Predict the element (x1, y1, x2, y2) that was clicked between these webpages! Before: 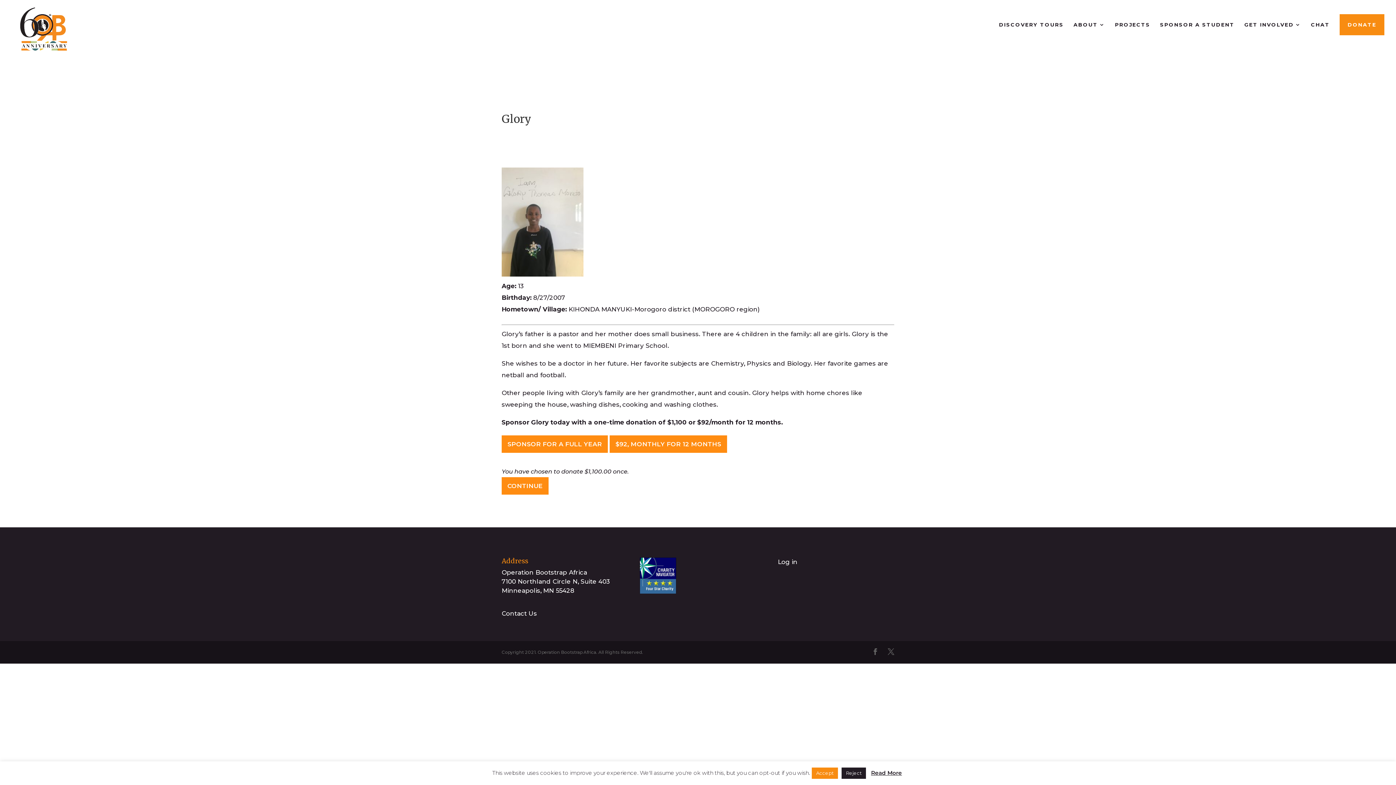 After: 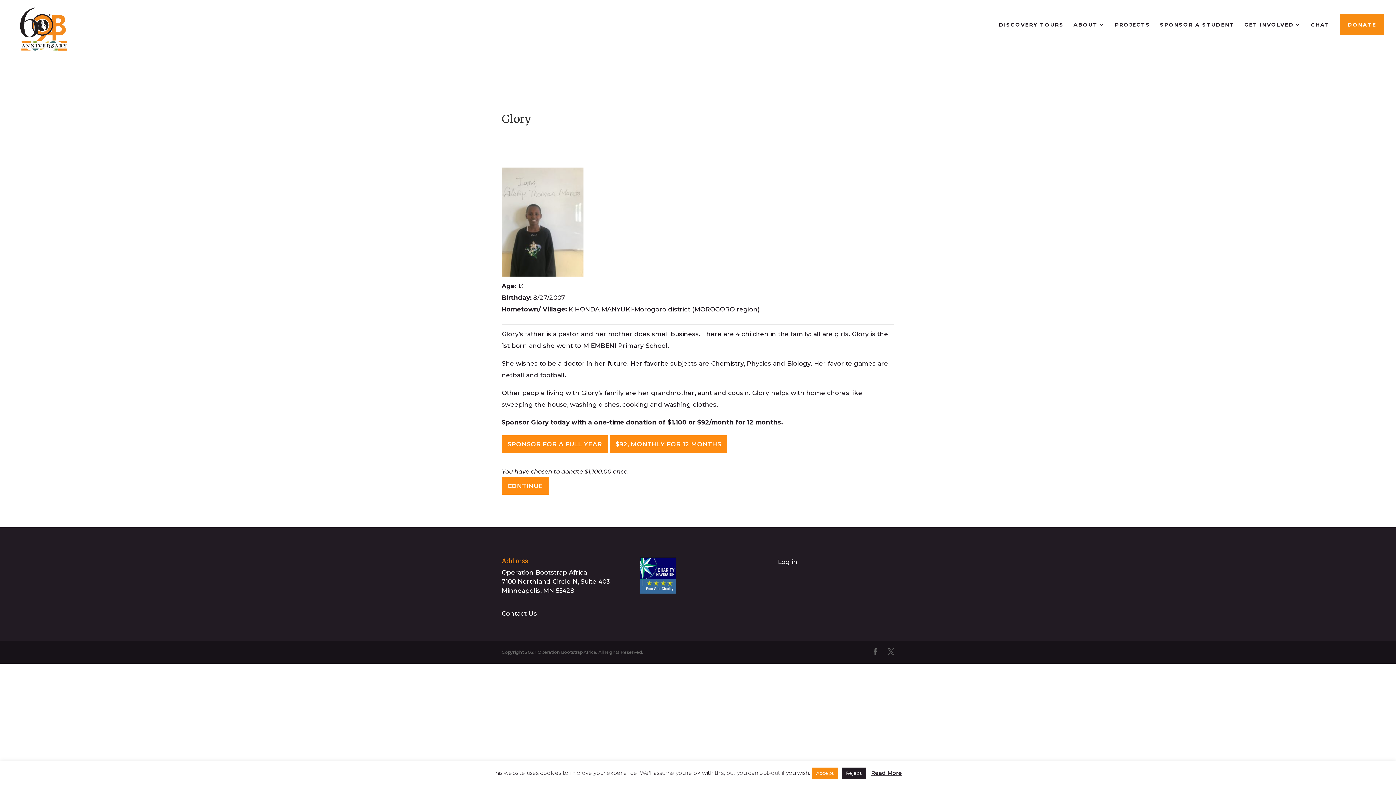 Action: bbox: (639, 588, 676, 595)